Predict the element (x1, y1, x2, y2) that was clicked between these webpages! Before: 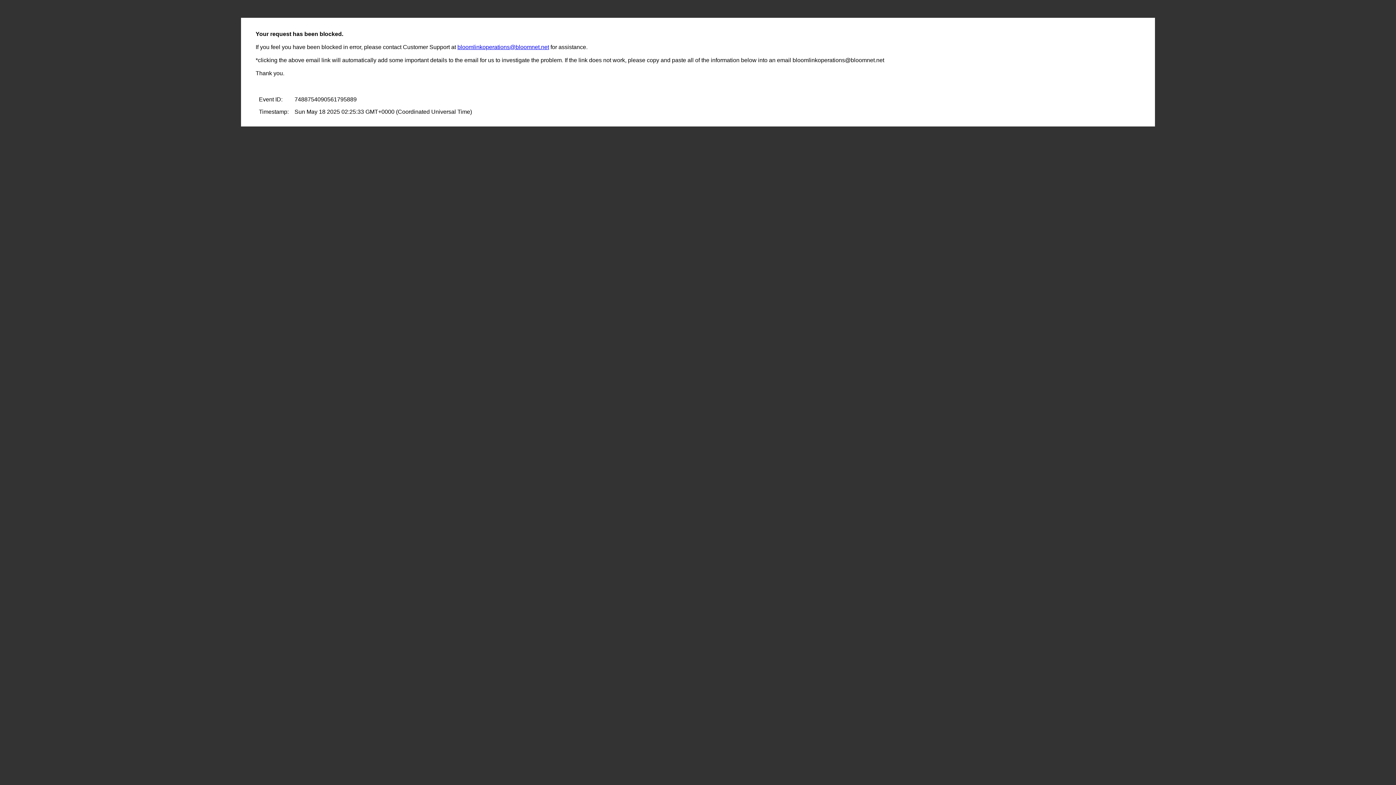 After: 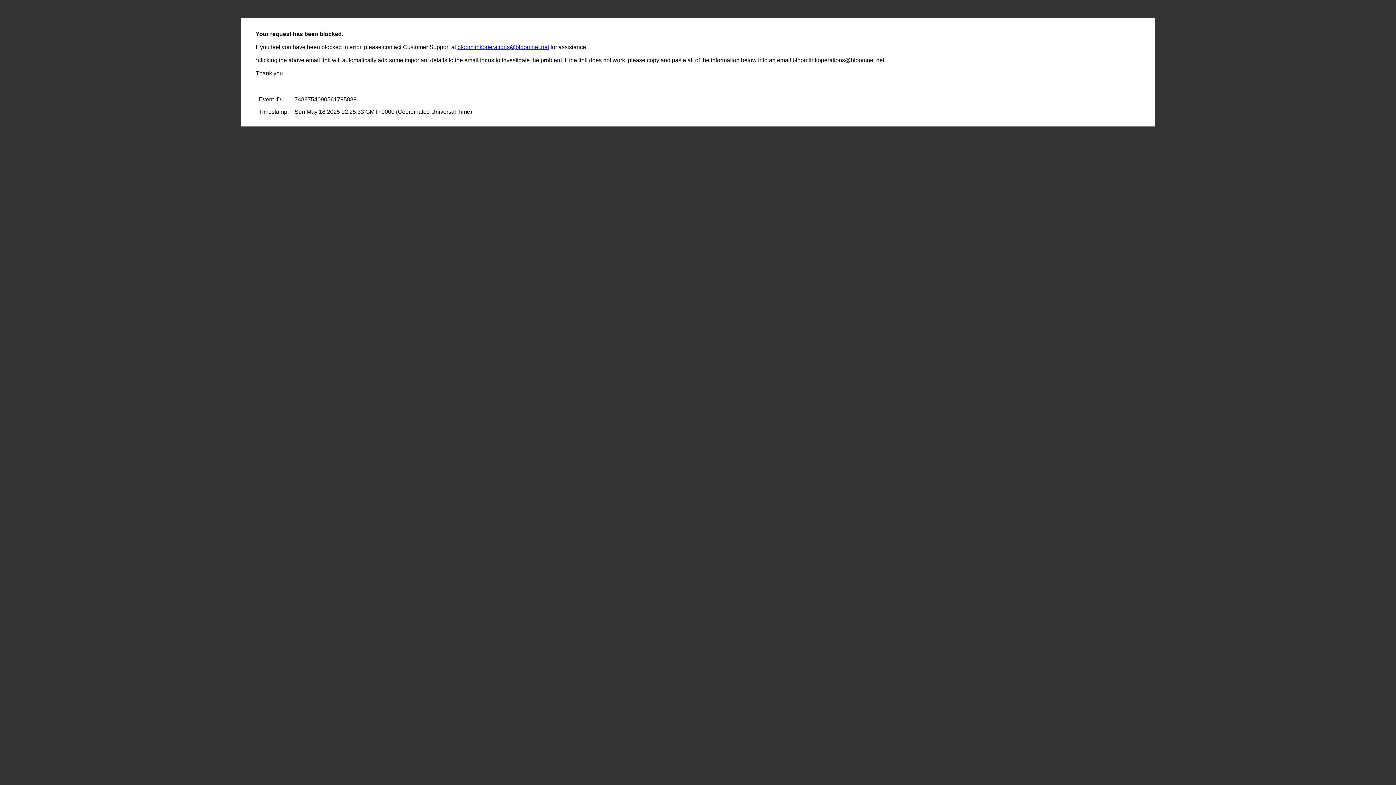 Action: bbox: (457, 44, 549, 50) label: bloomlinkoperations@bloomnet.net